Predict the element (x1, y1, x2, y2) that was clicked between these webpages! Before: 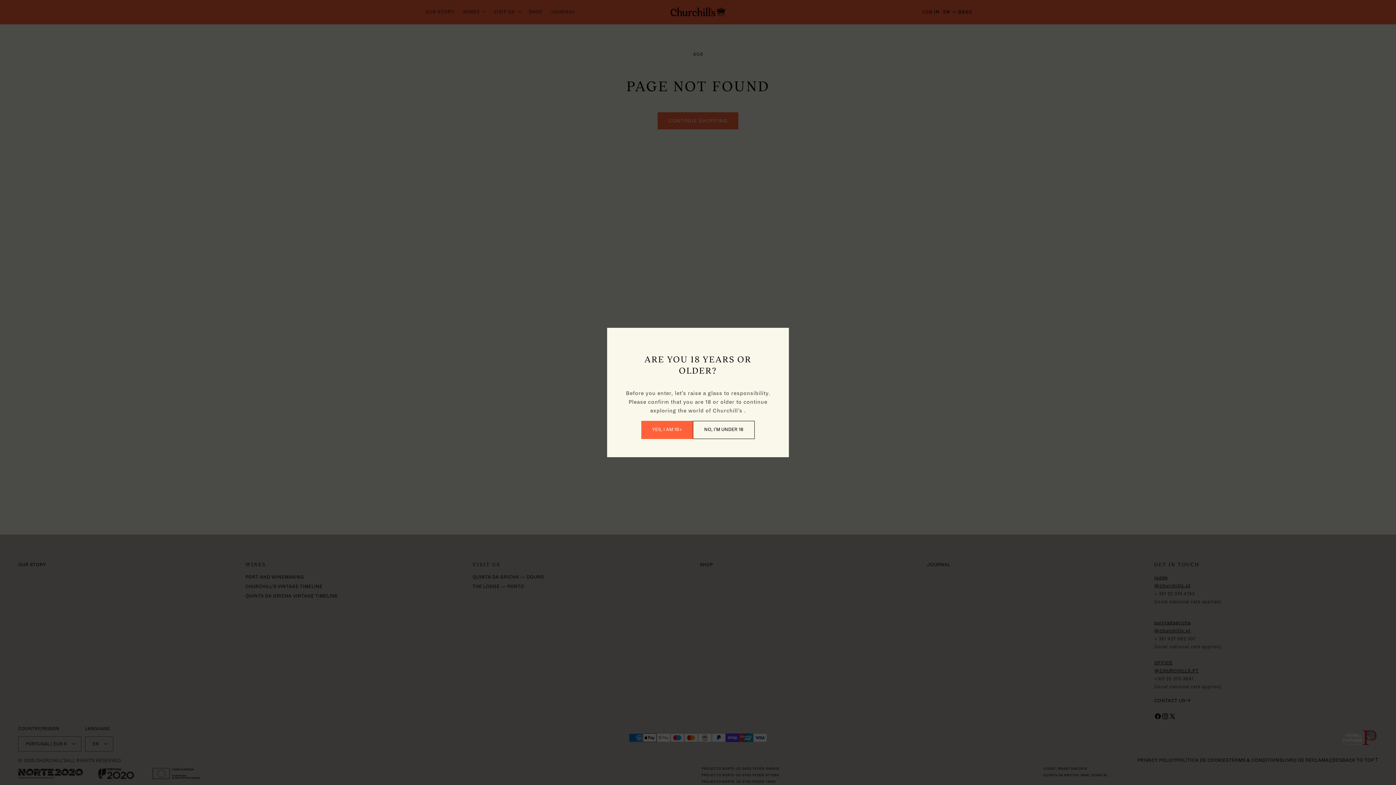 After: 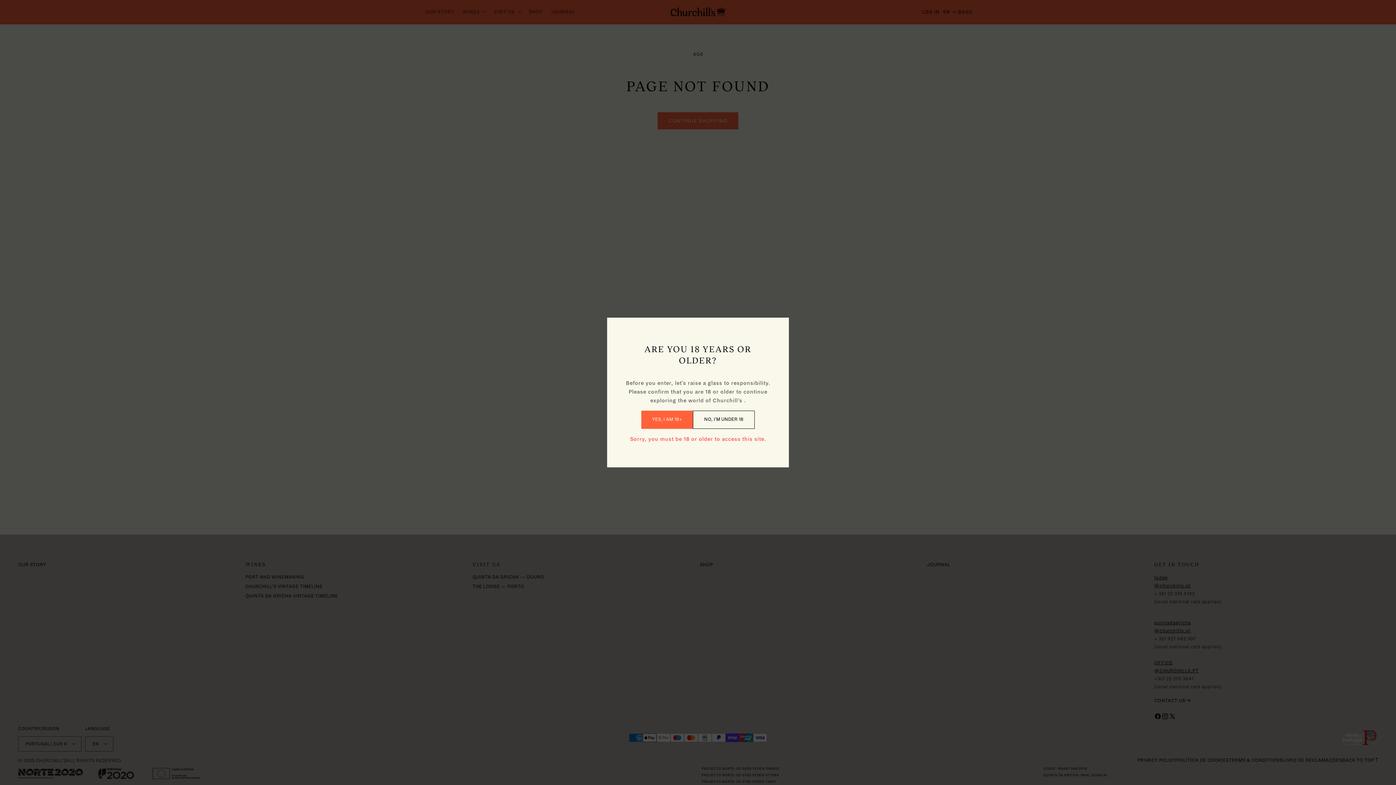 Action: label: NO, I'M UNDER 18 bbox: (693, 421, 754, 439)